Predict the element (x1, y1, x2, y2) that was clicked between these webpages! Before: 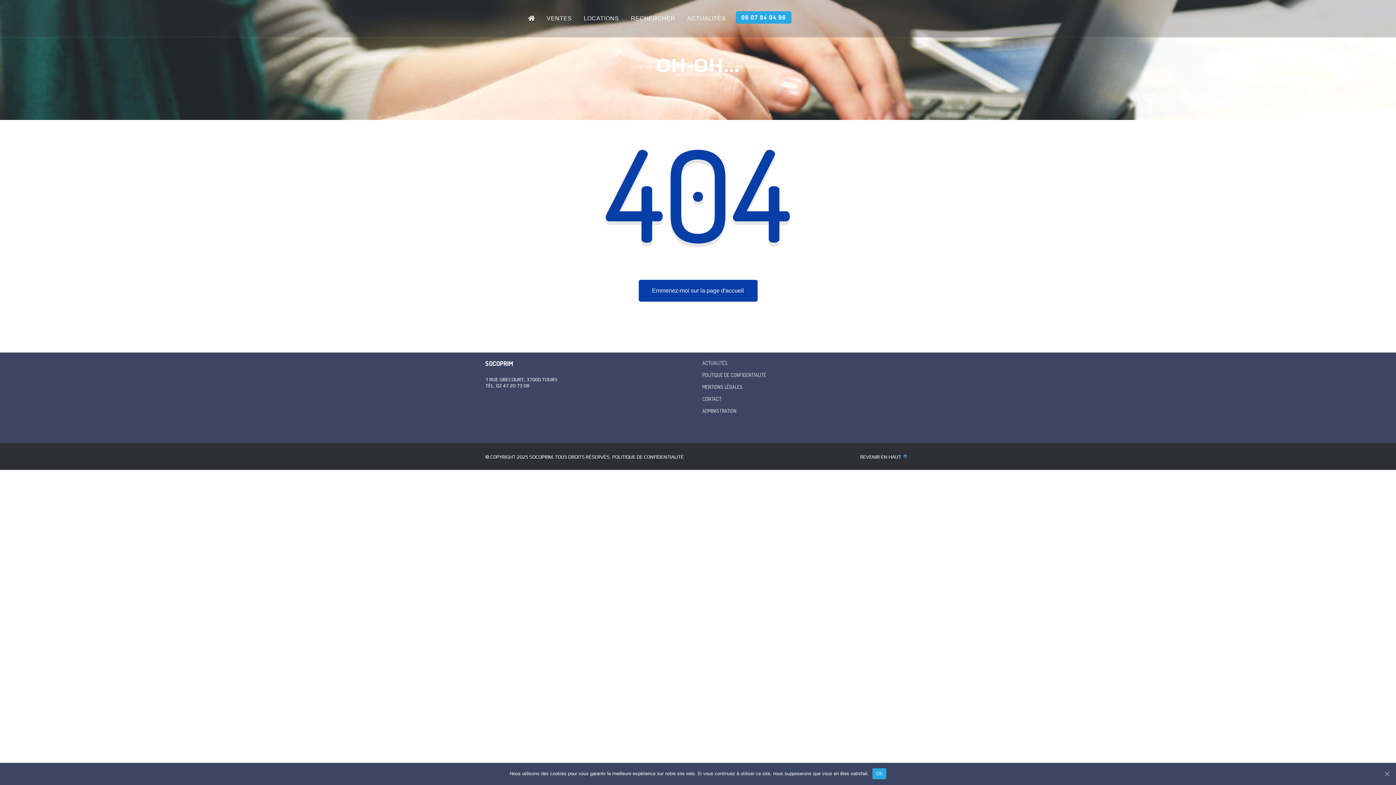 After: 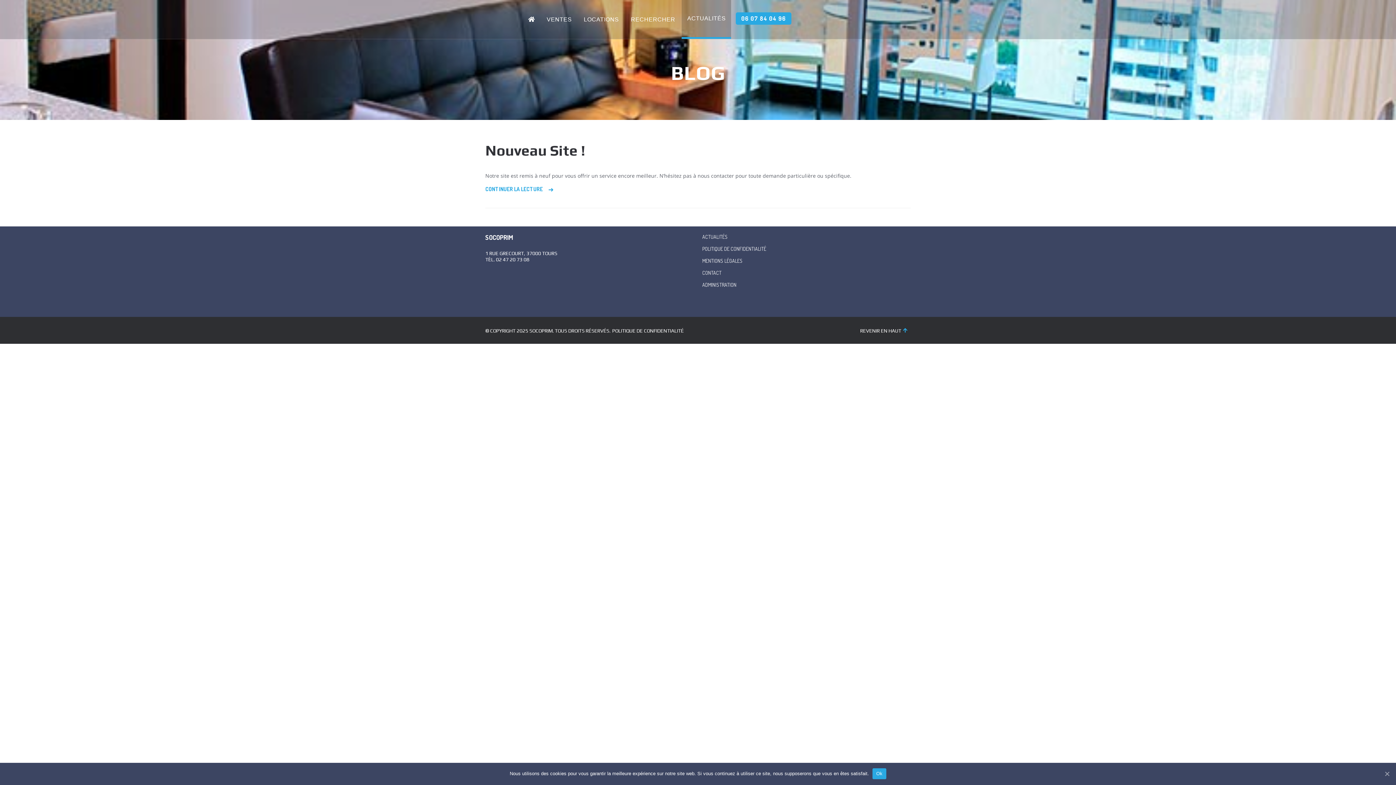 Action: bbox: (702, 360, 727, 366) label: ACTUALITÉS